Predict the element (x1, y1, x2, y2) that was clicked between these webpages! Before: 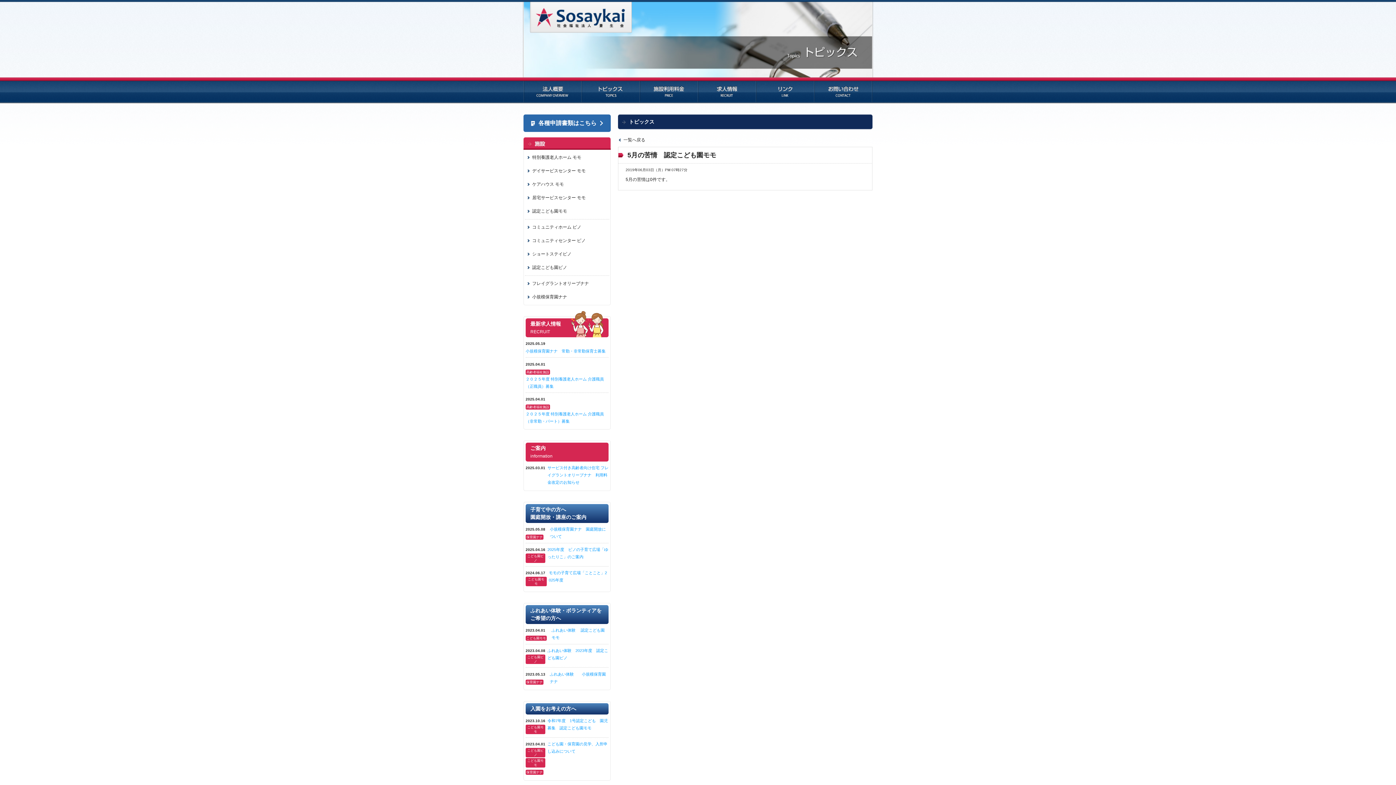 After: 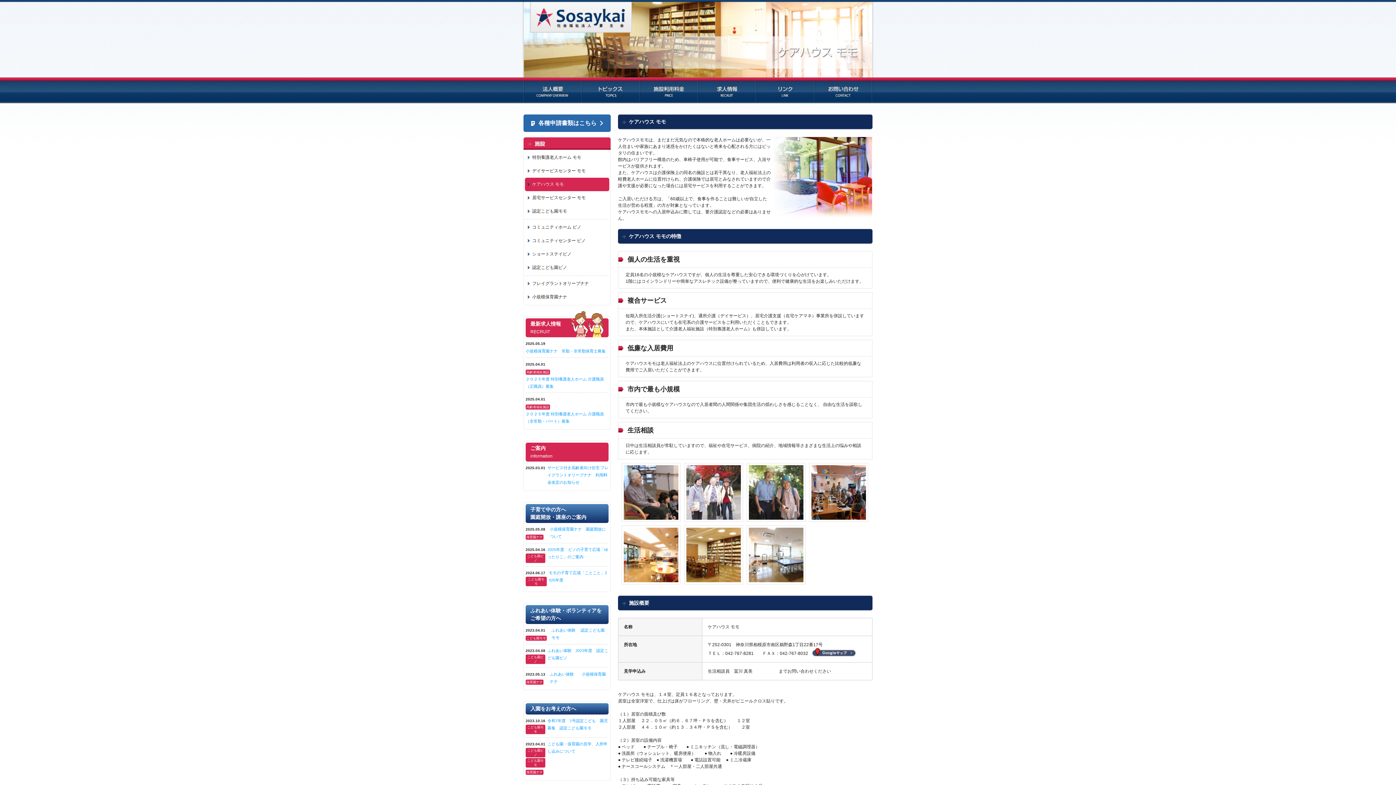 Action: bbox: (525, 177, 609, 191) label: ケアハウス モモ